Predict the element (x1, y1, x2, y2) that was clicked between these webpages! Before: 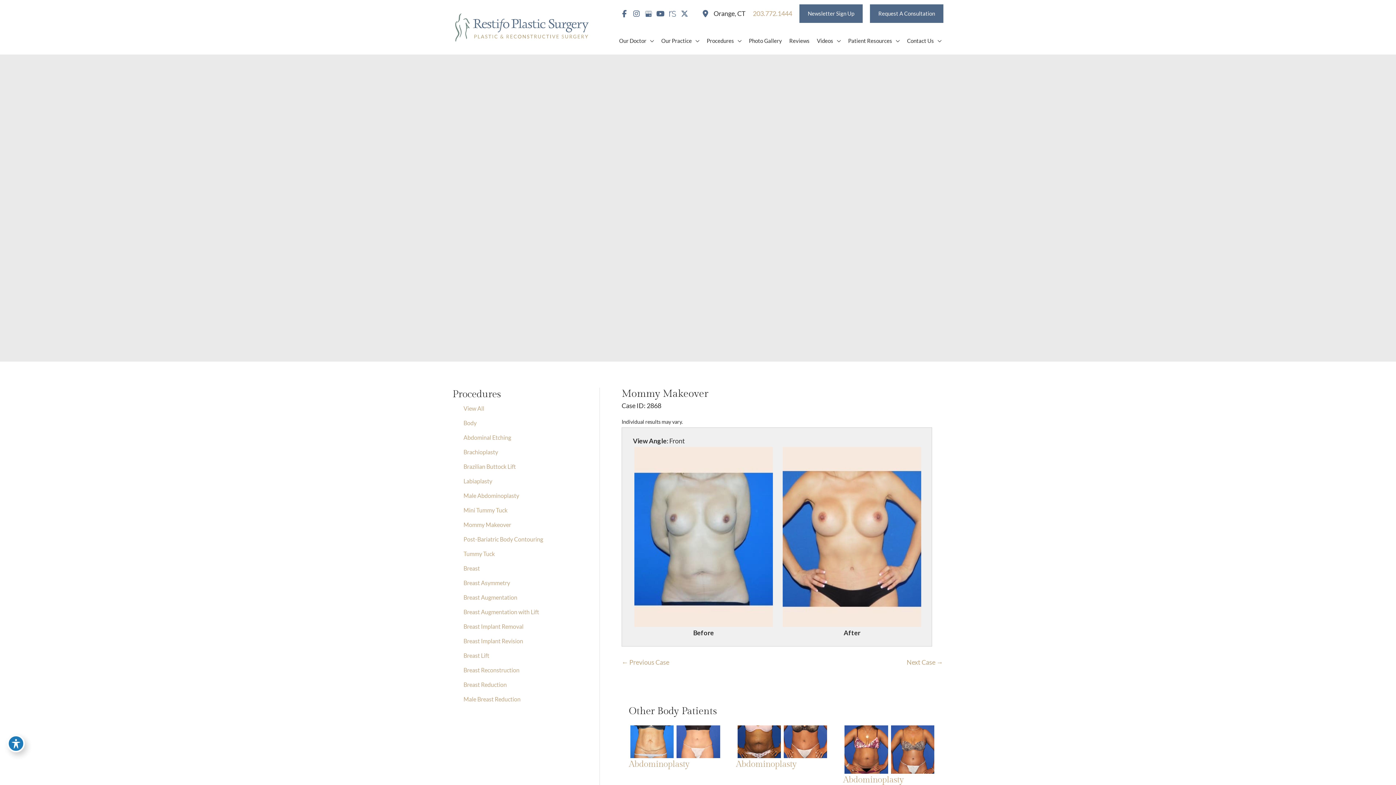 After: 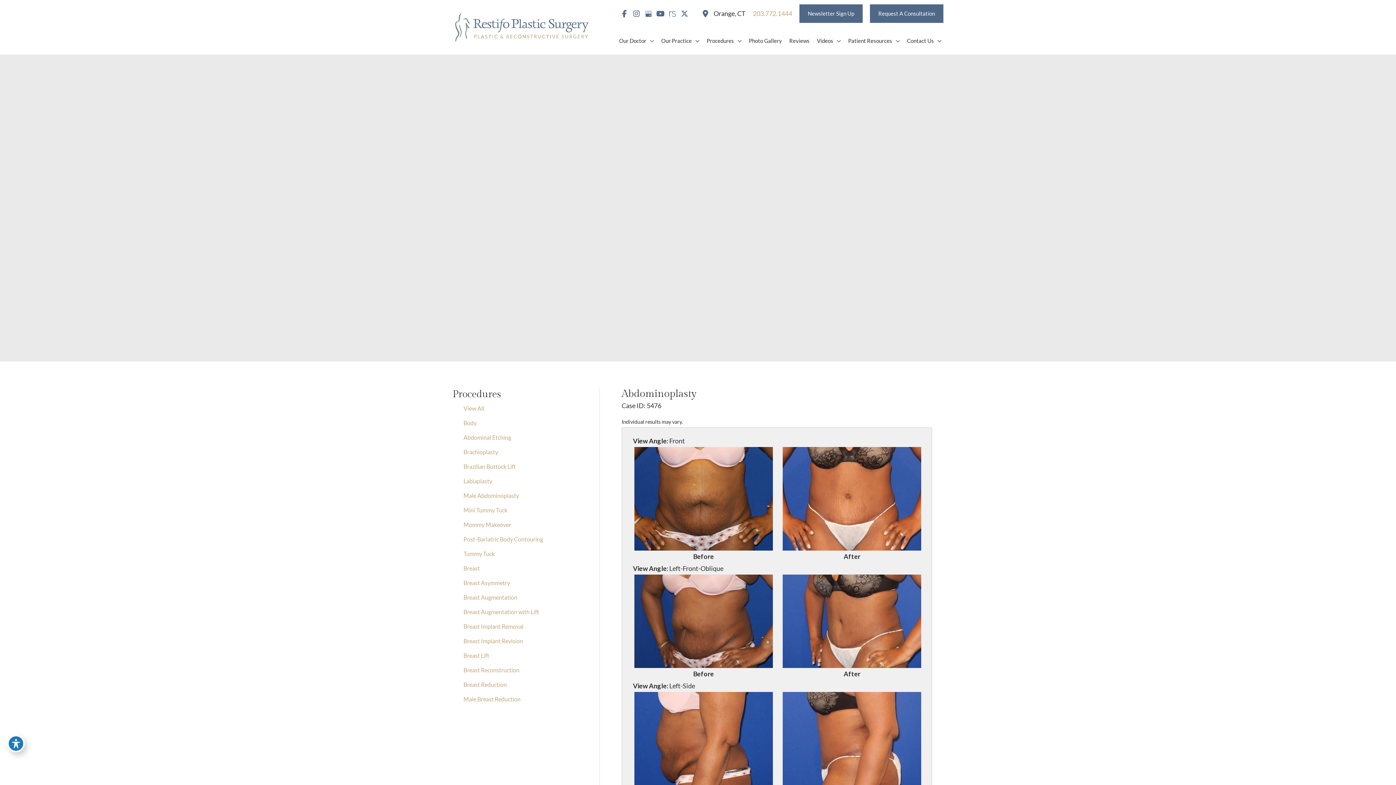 Action: bbox: (736, 759, 796, 769) label: Abdominoplasty